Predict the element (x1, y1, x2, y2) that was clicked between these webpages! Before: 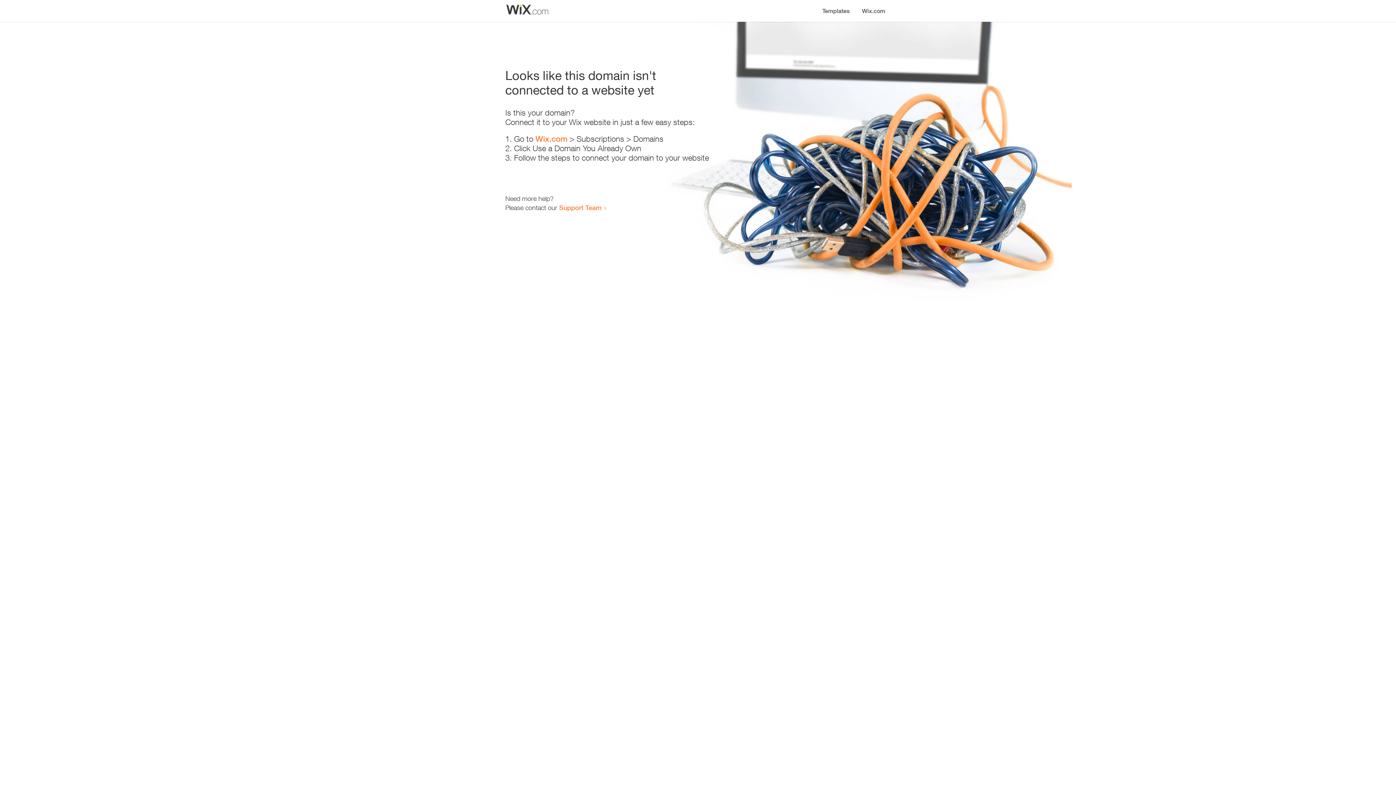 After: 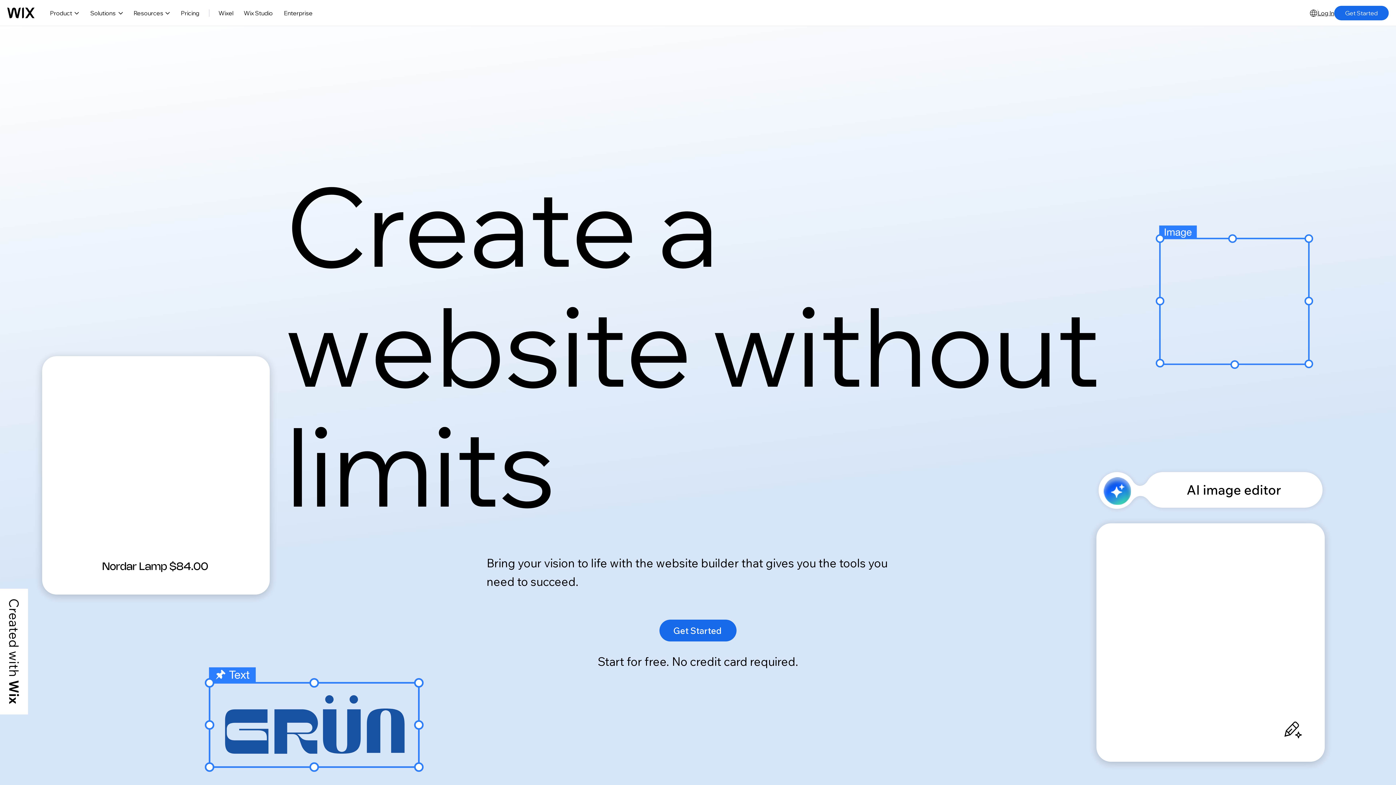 Action: label: Wix.com bbox: (856, 0, 890, 14)